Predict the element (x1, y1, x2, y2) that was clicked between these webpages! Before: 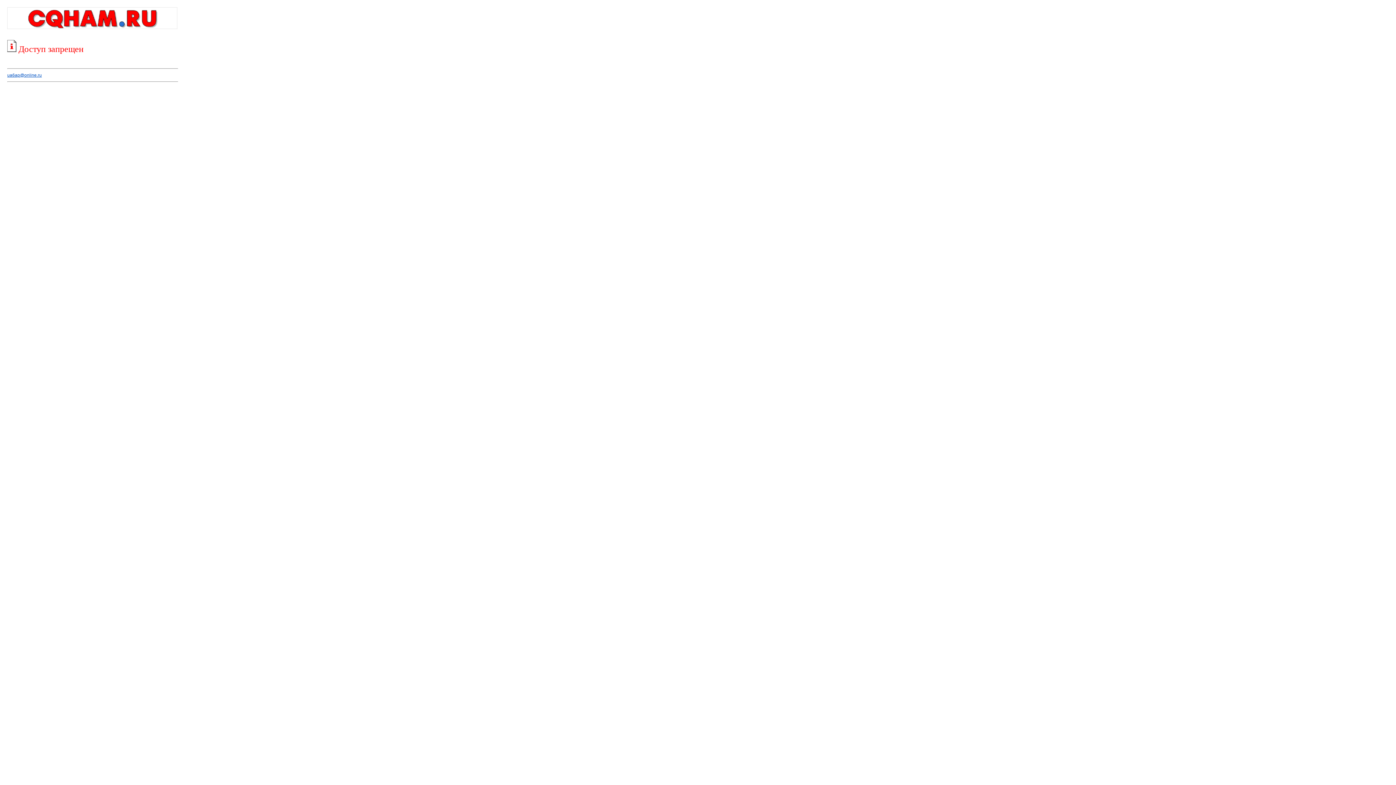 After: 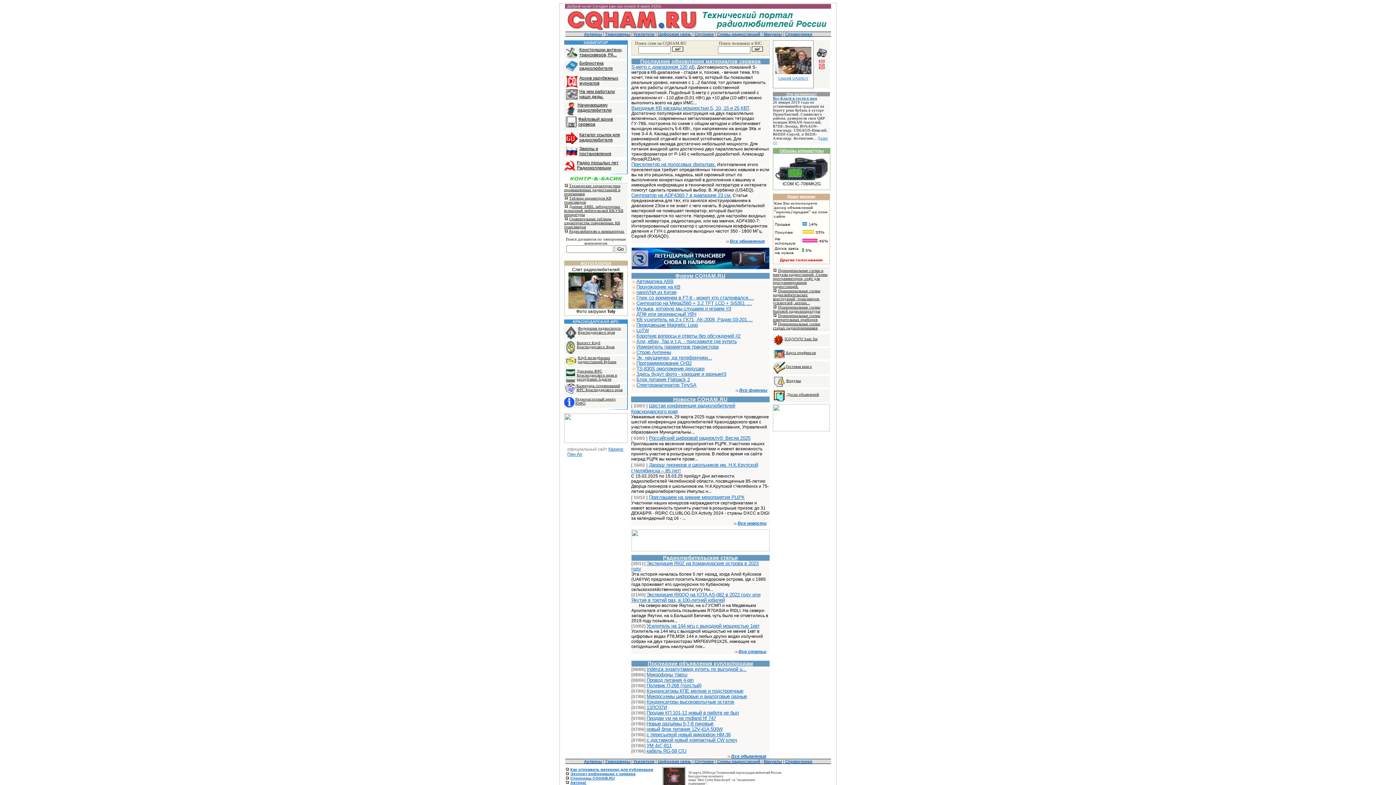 Action: bbox: (7, 25, 177, 30)